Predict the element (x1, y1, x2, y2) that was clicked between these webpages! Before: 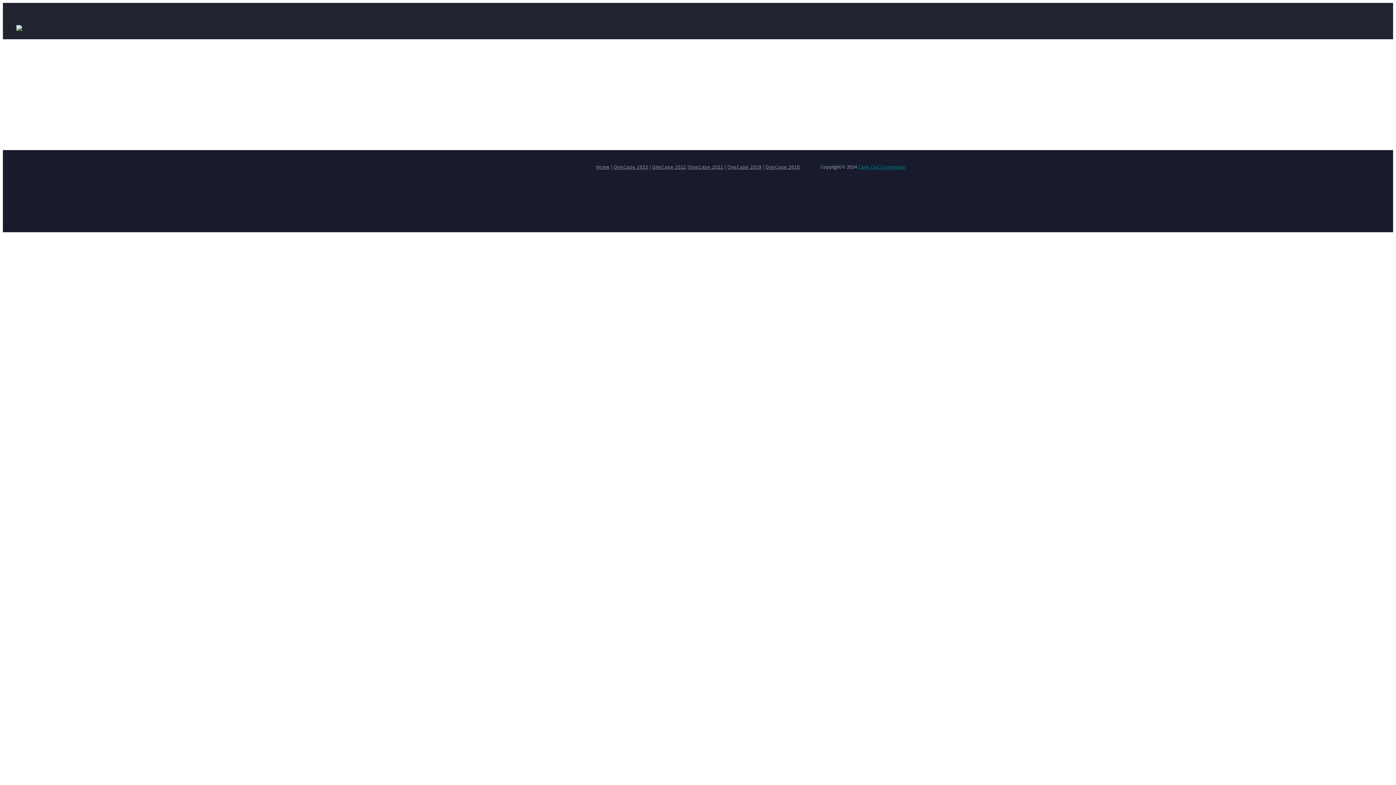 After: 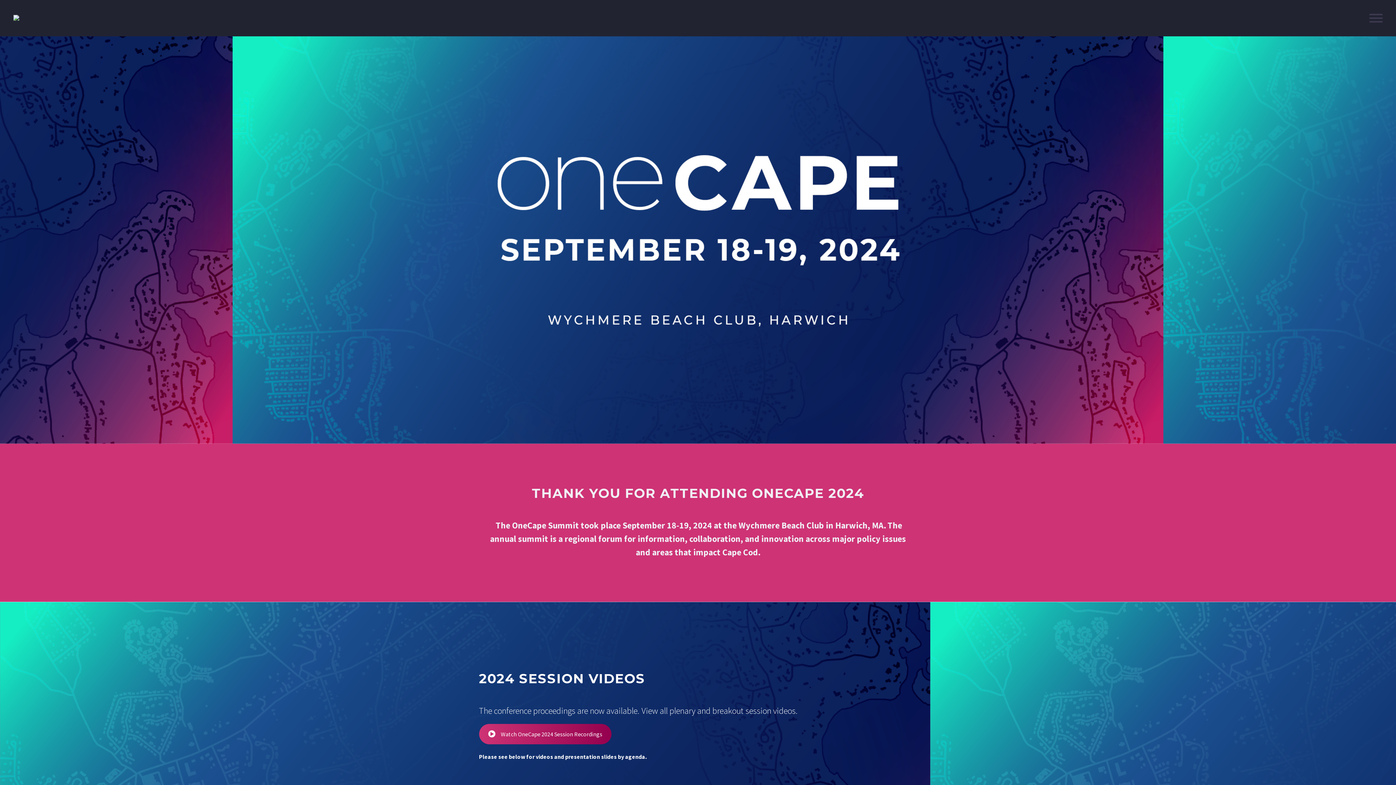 Action: label: Home bbox: (596, 164, 610, 170)